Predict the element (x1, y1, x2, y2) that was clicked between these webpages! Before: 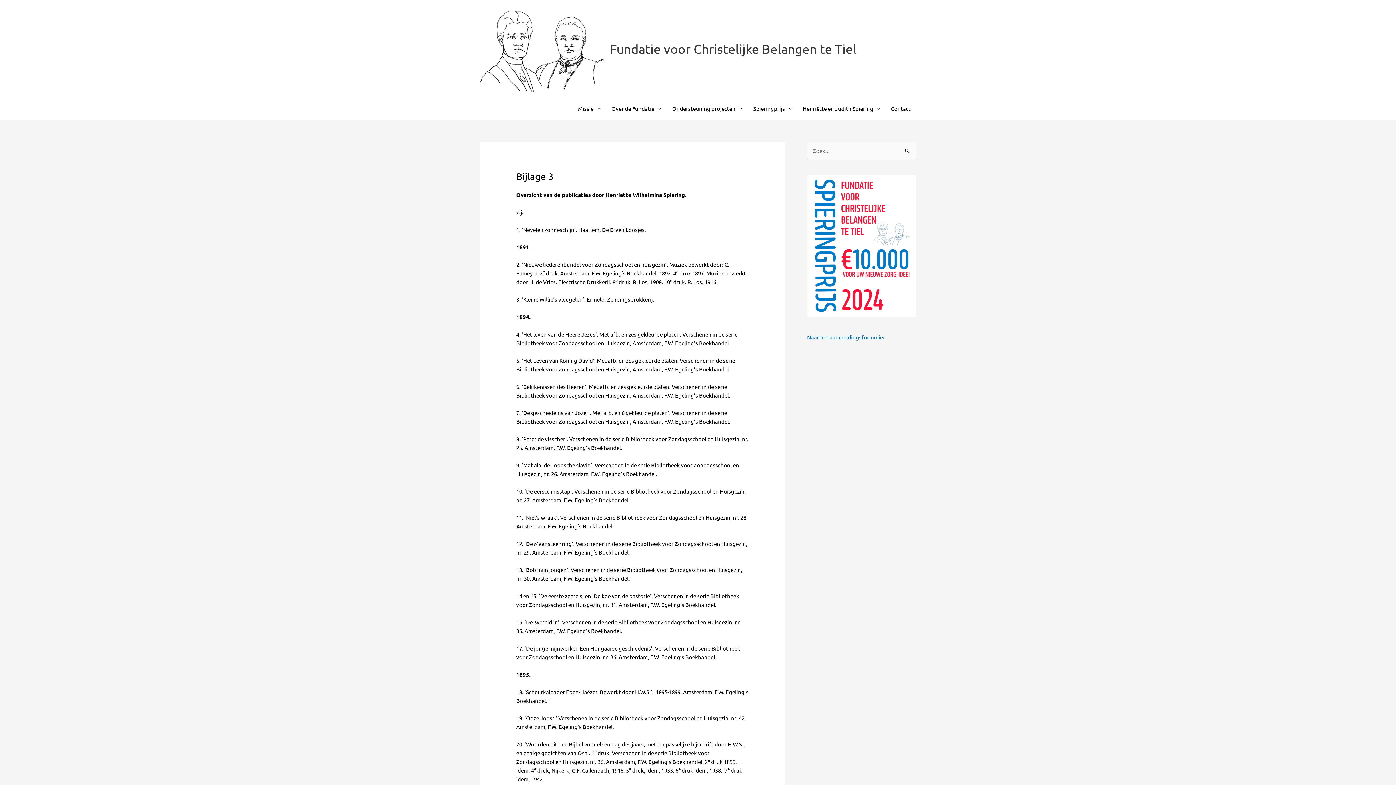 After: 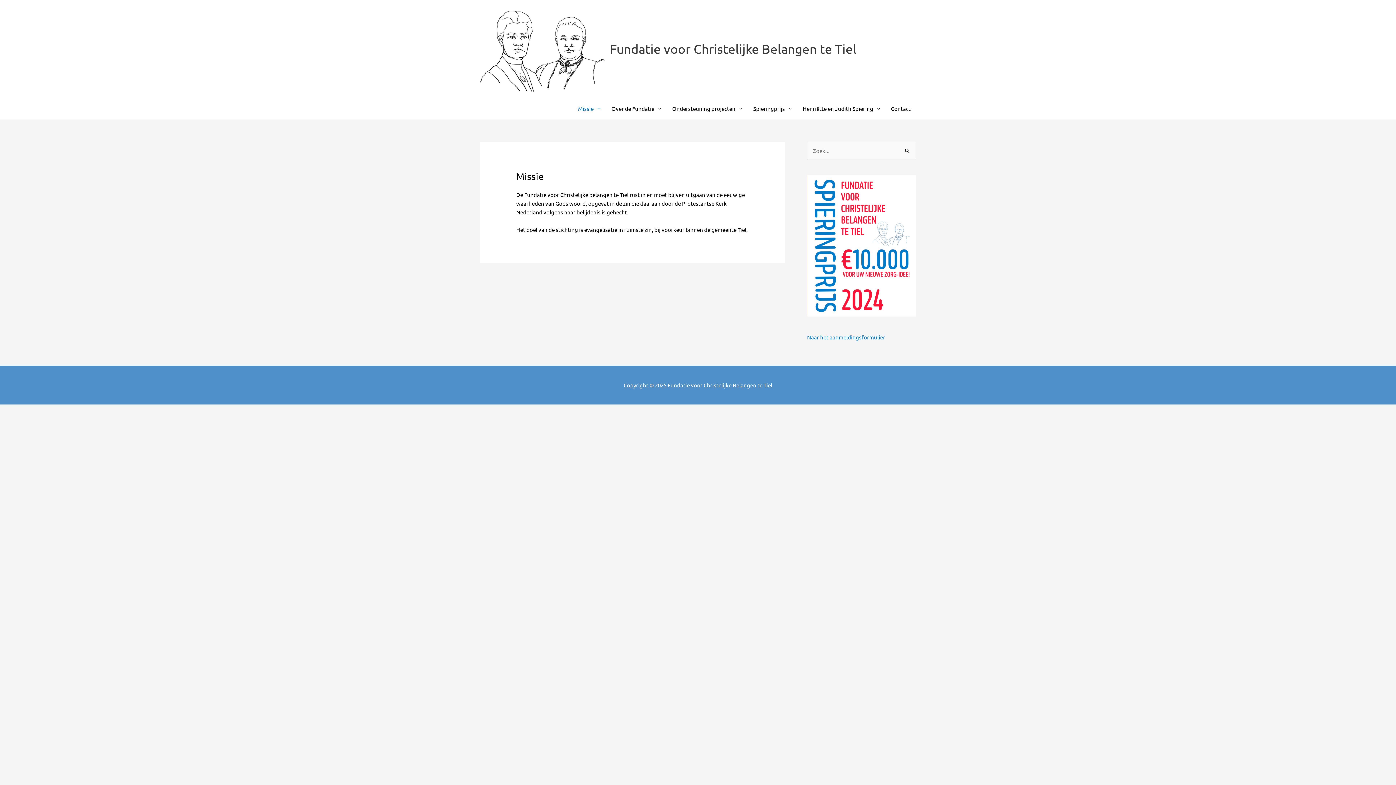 Action: bbox: (572, 97, 606, 119) label: Missie